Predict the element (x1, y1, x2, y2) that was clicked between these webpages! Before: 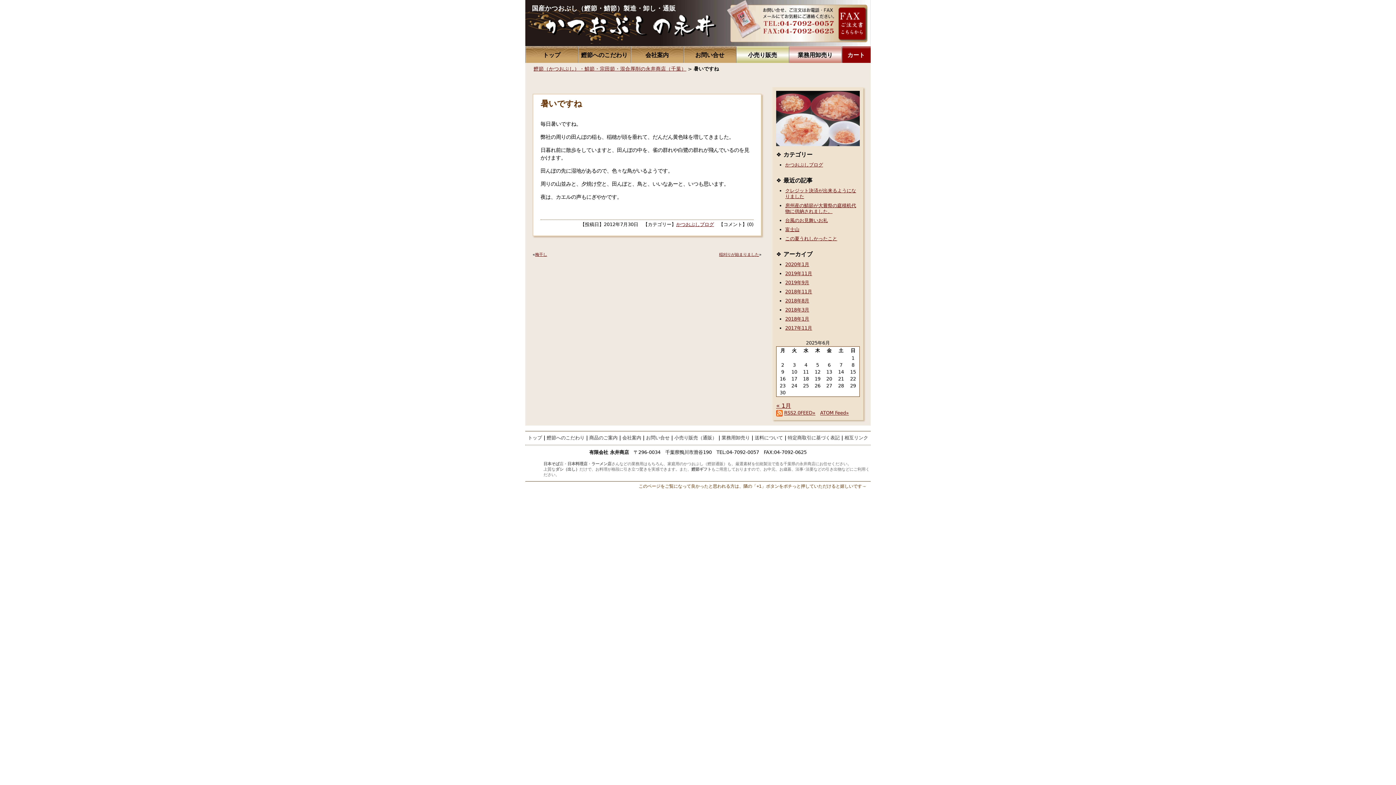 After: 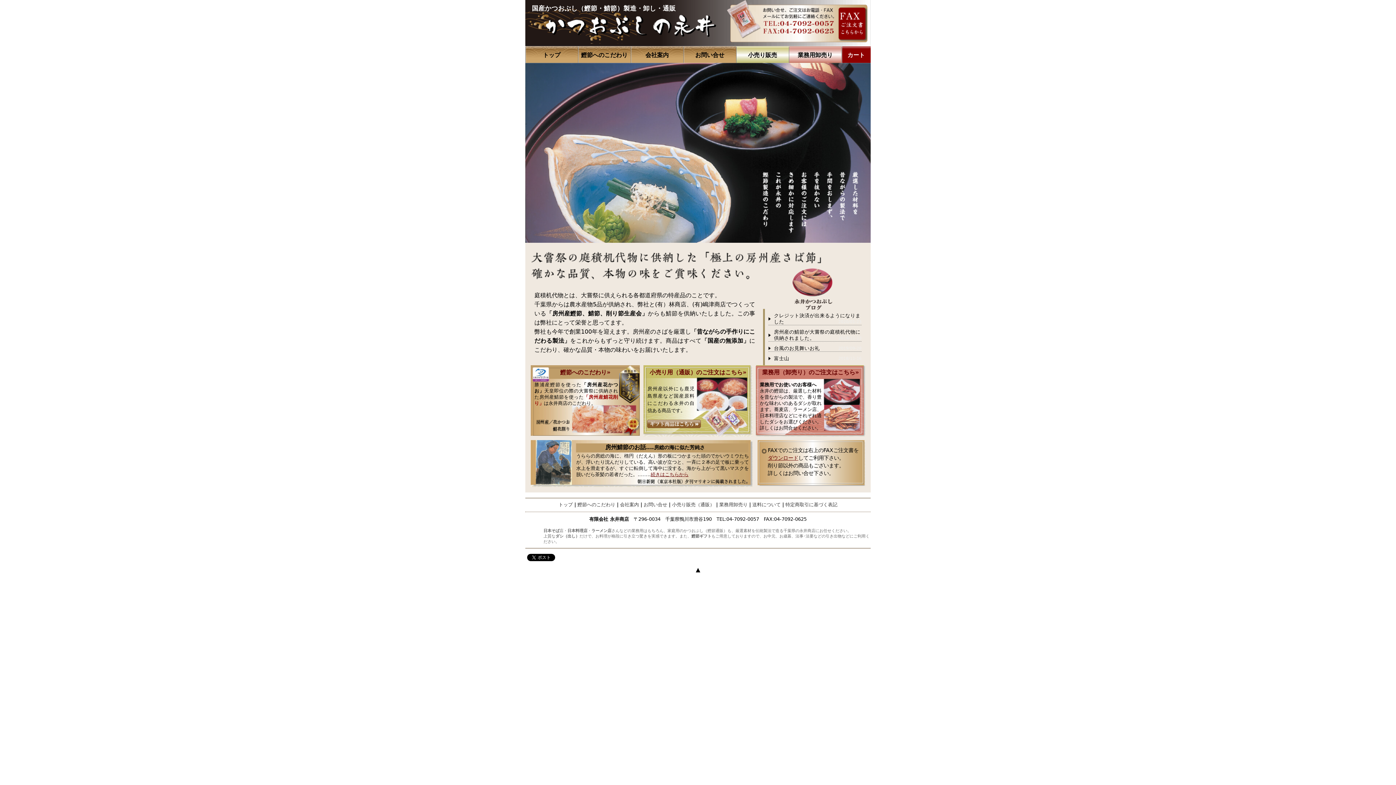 Action: label: 鰹節（かつおぶし）・鯖節・宗田節・混合厚削の永井商店（千葉） bbox: (533, 65, 686, 71)